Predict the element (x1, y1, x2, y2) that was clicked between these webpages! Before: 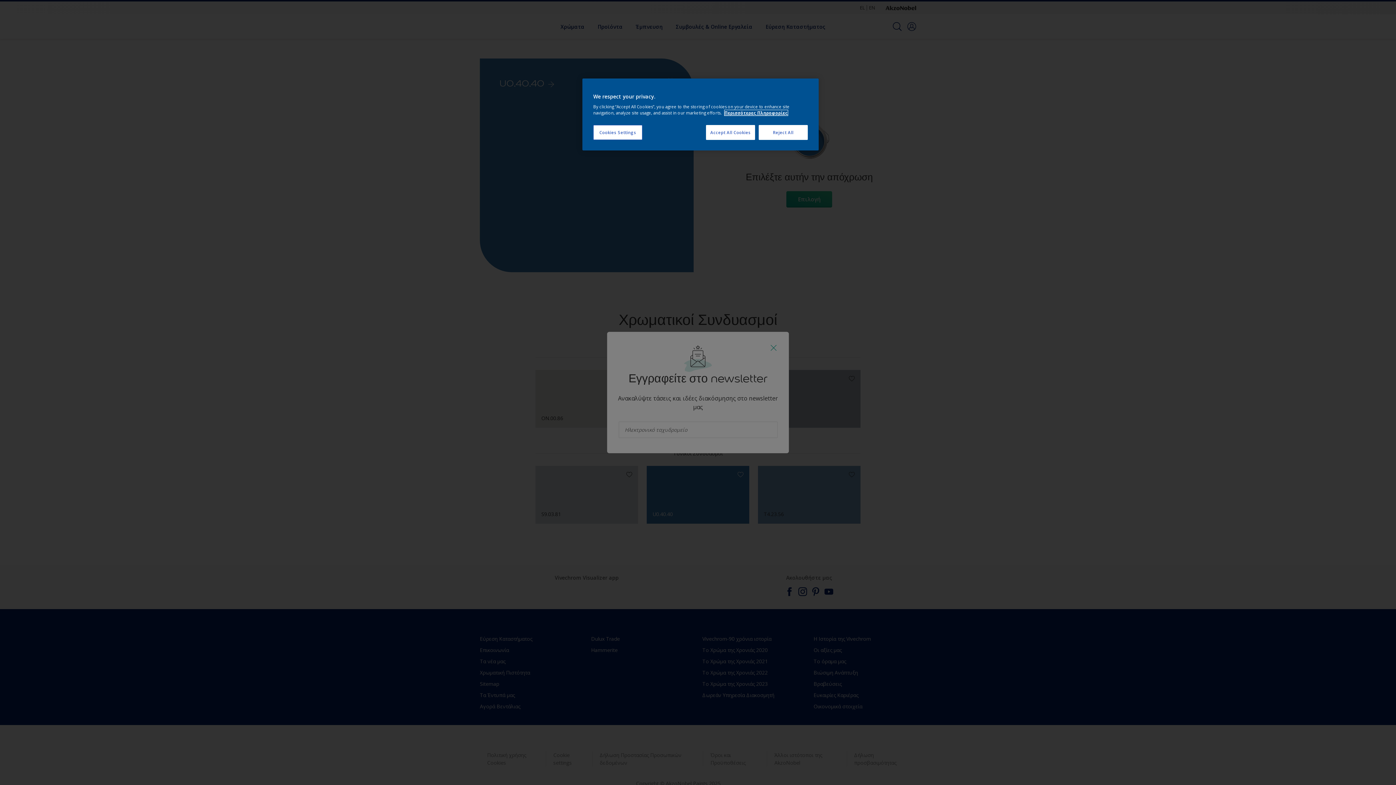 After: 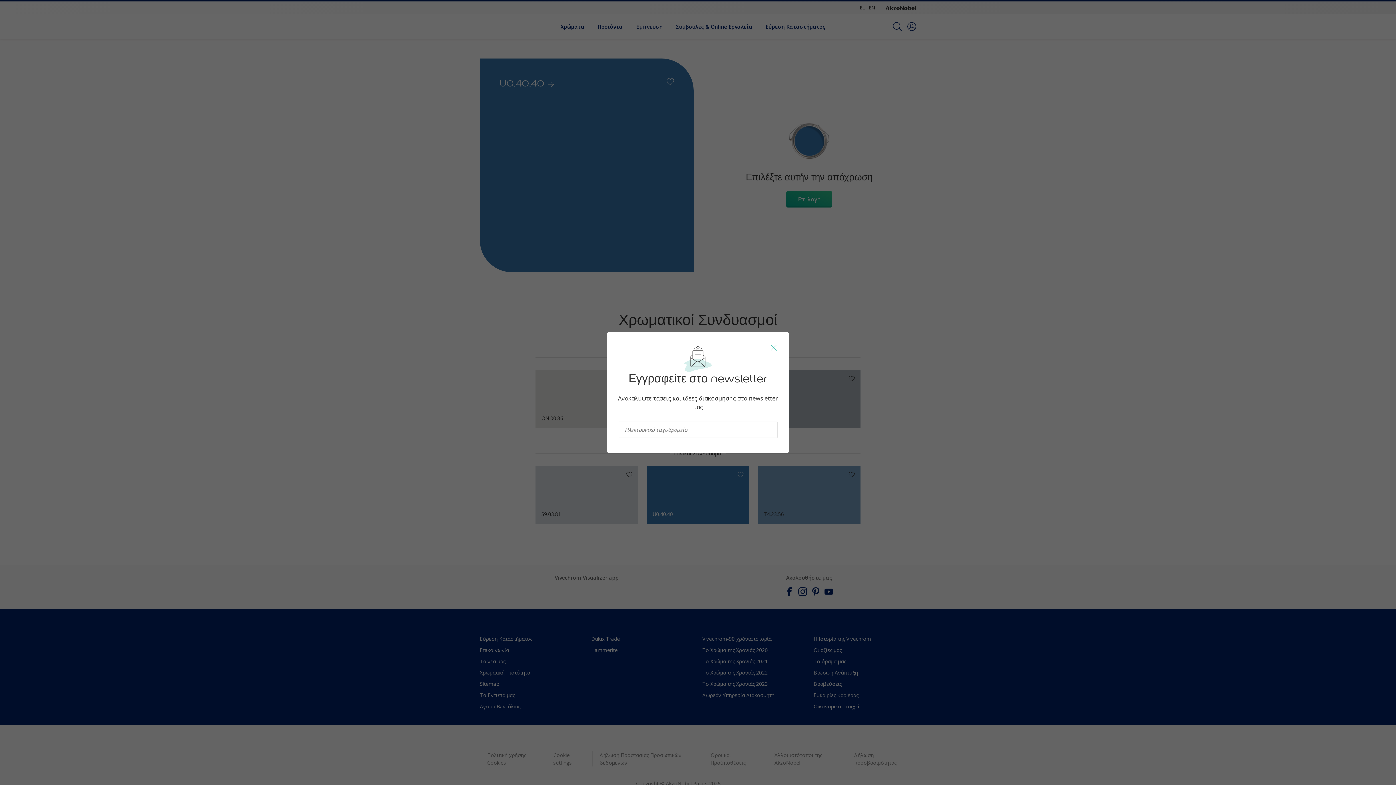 Action: label: Reject All bbox: (758, 125, 808, 140)